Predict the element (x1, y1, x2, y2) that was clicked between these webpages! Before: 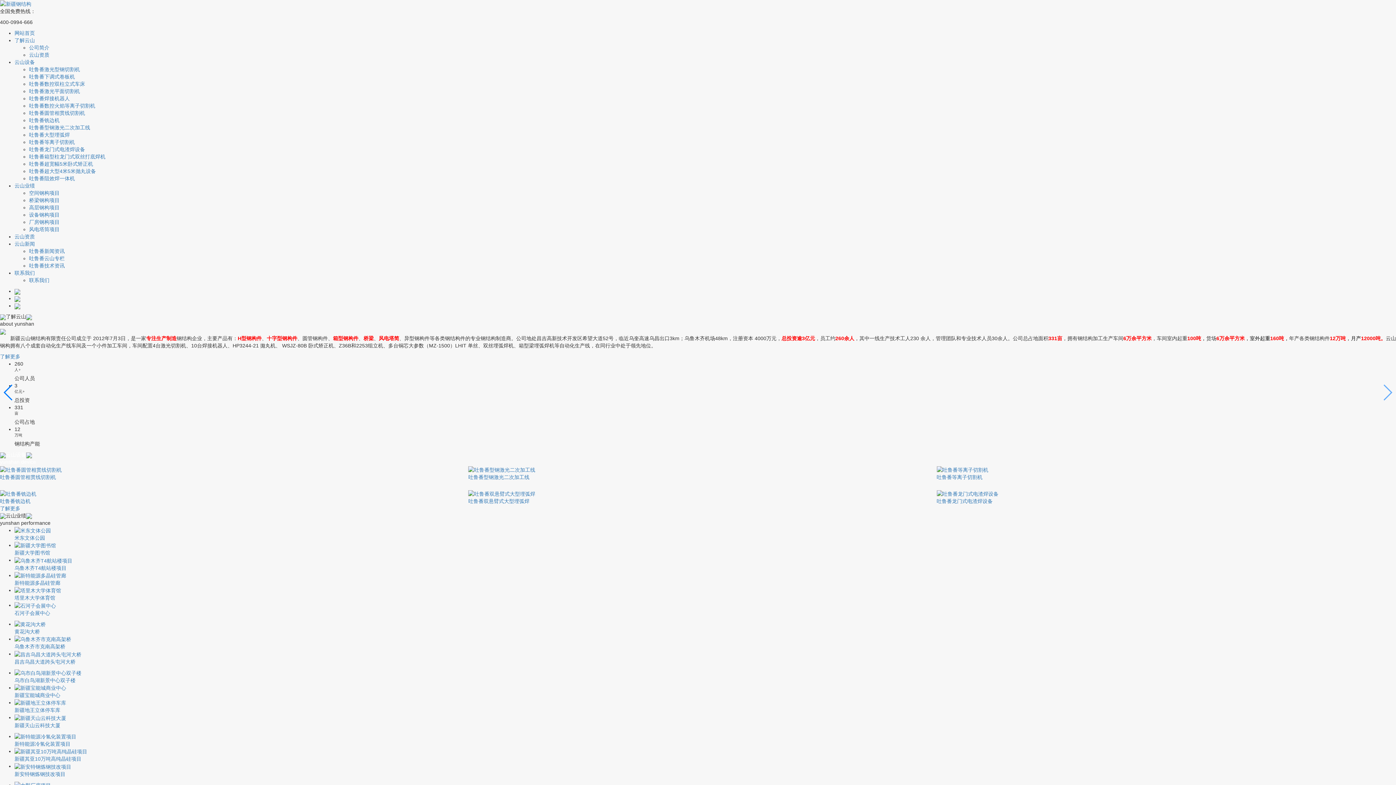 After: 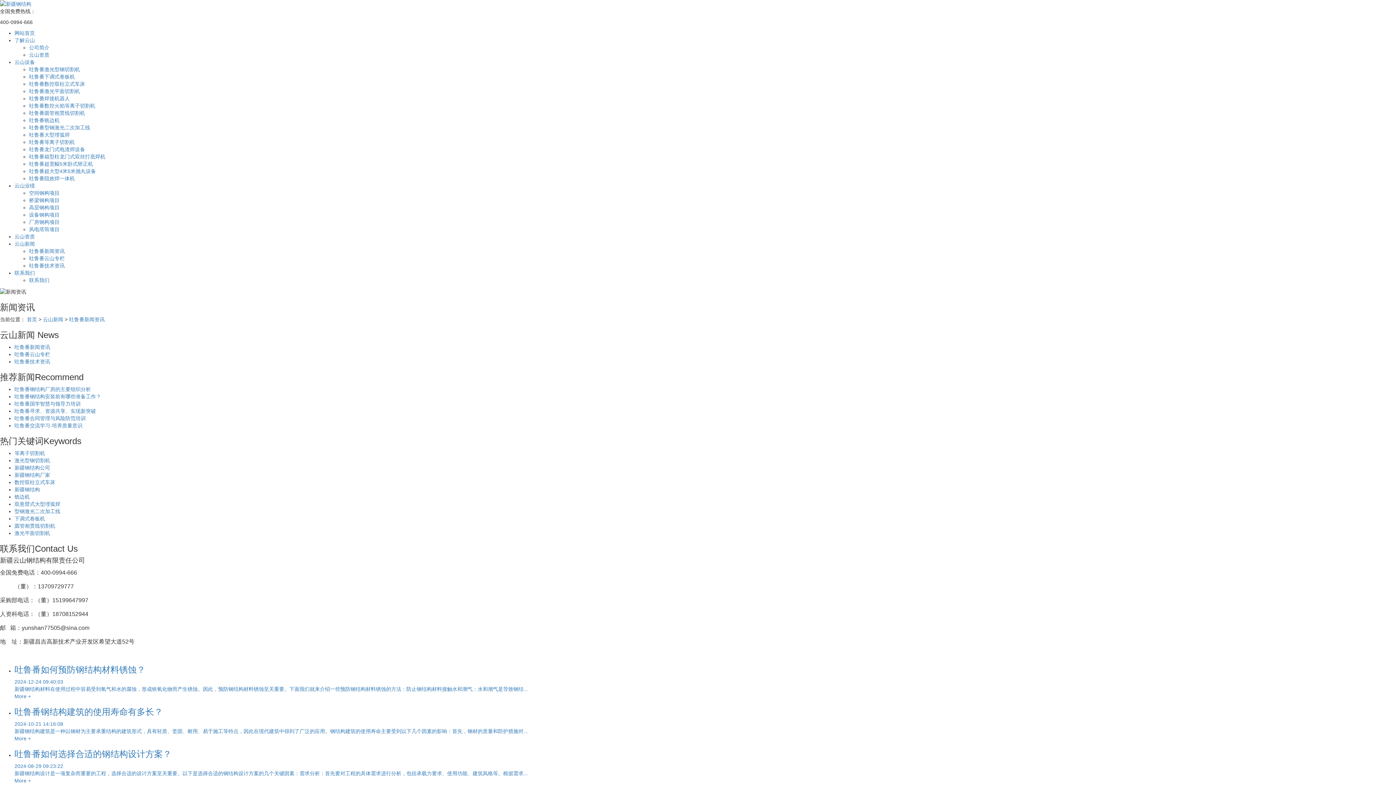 Action: bbox: (29, 248, 64, 254) label: 吐鲁番新闻资讯